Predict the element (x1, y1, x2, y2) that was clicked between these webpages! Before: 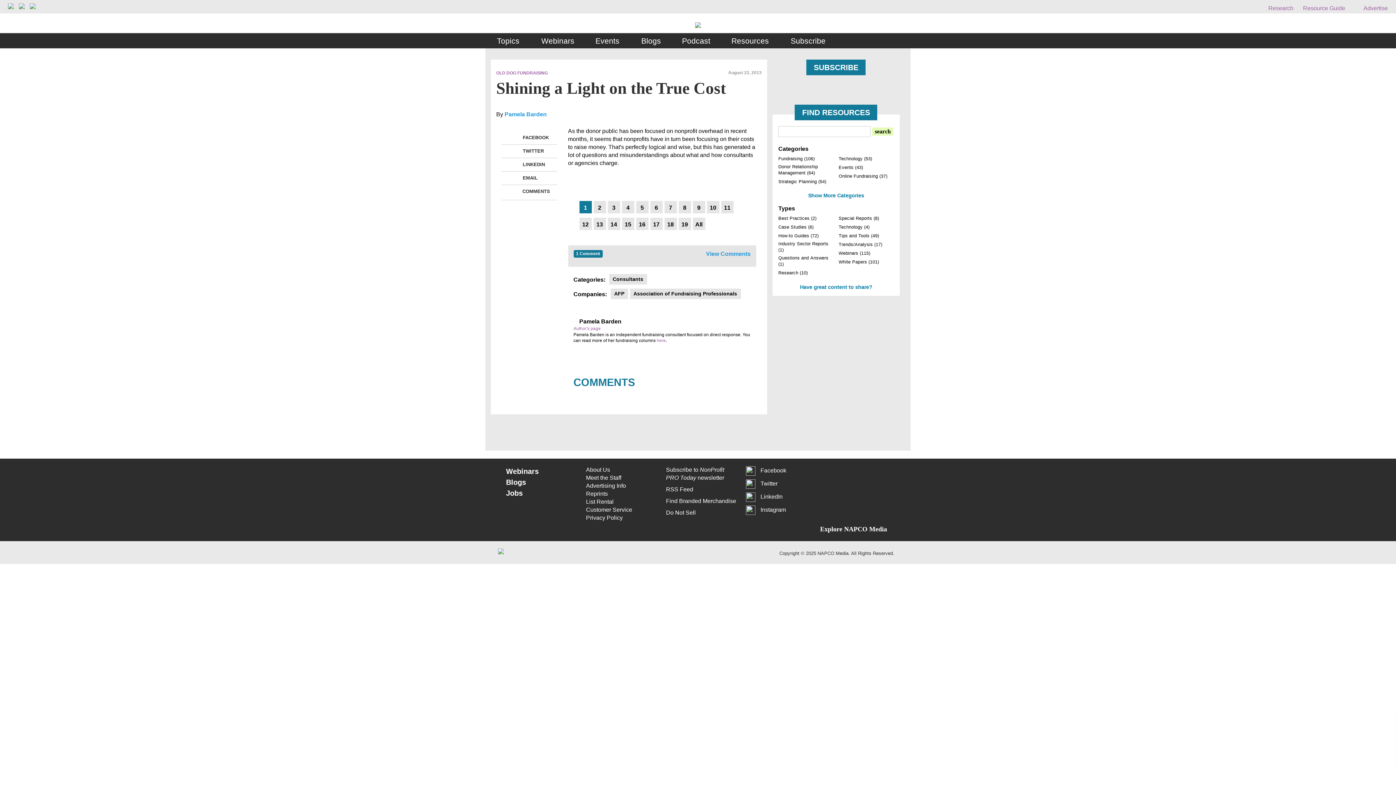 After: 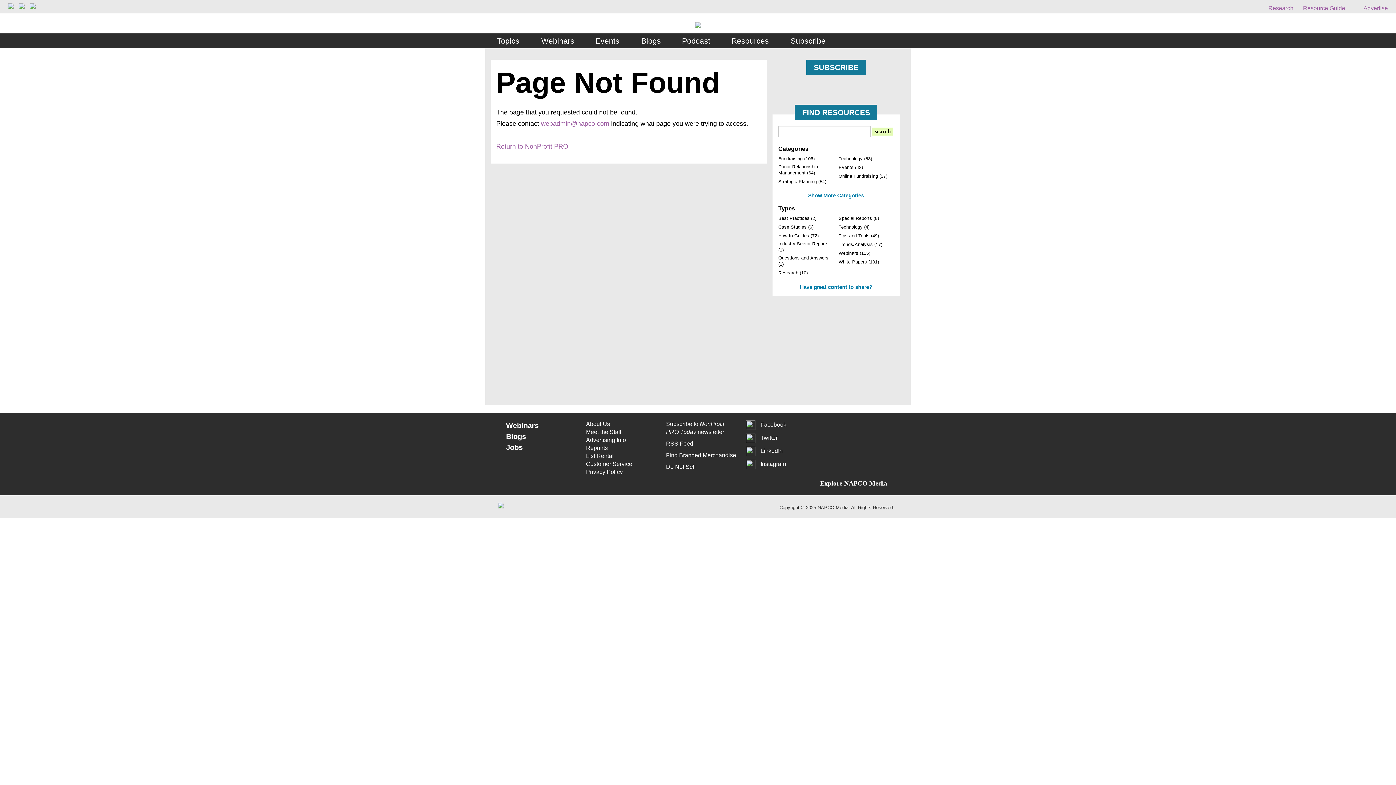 Action: bbox: (692, 217, 705, 234) label: All